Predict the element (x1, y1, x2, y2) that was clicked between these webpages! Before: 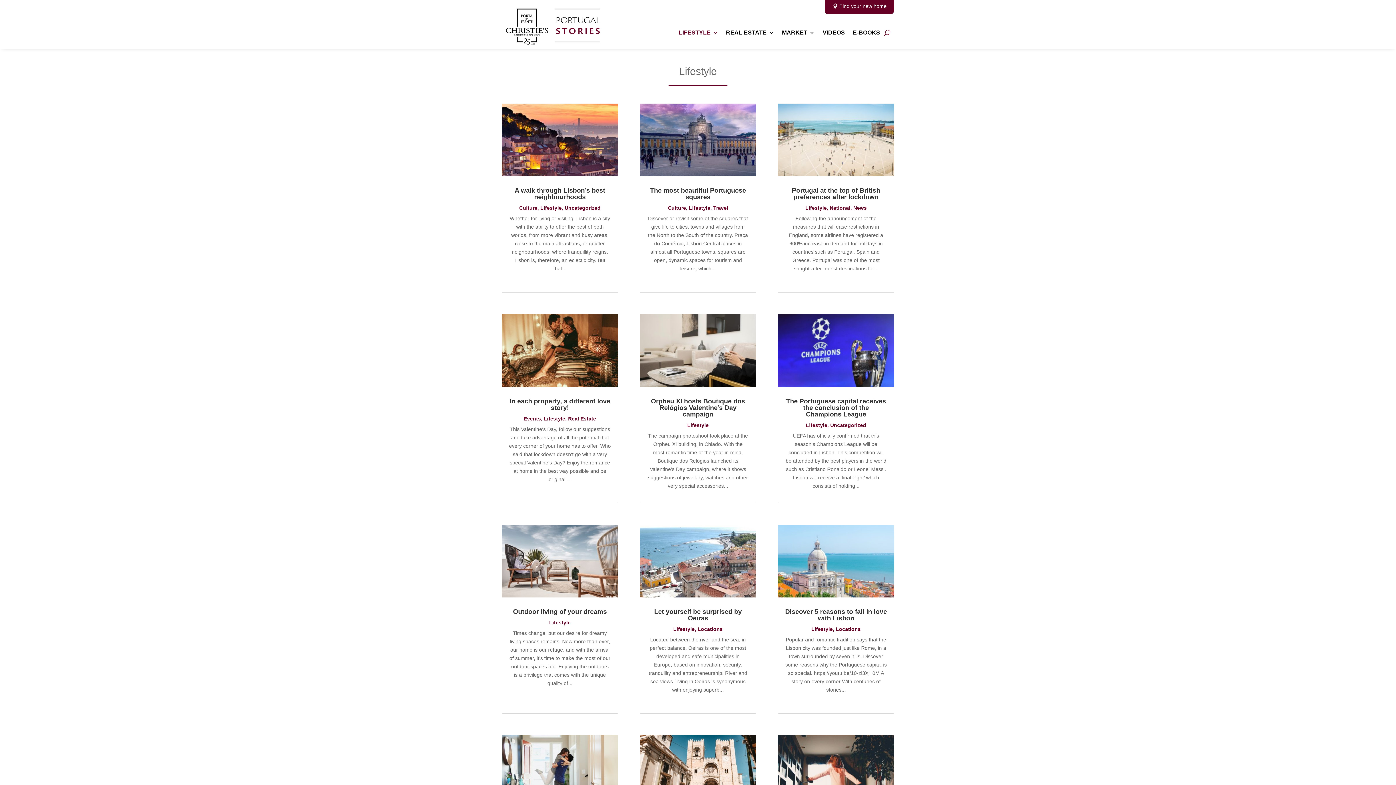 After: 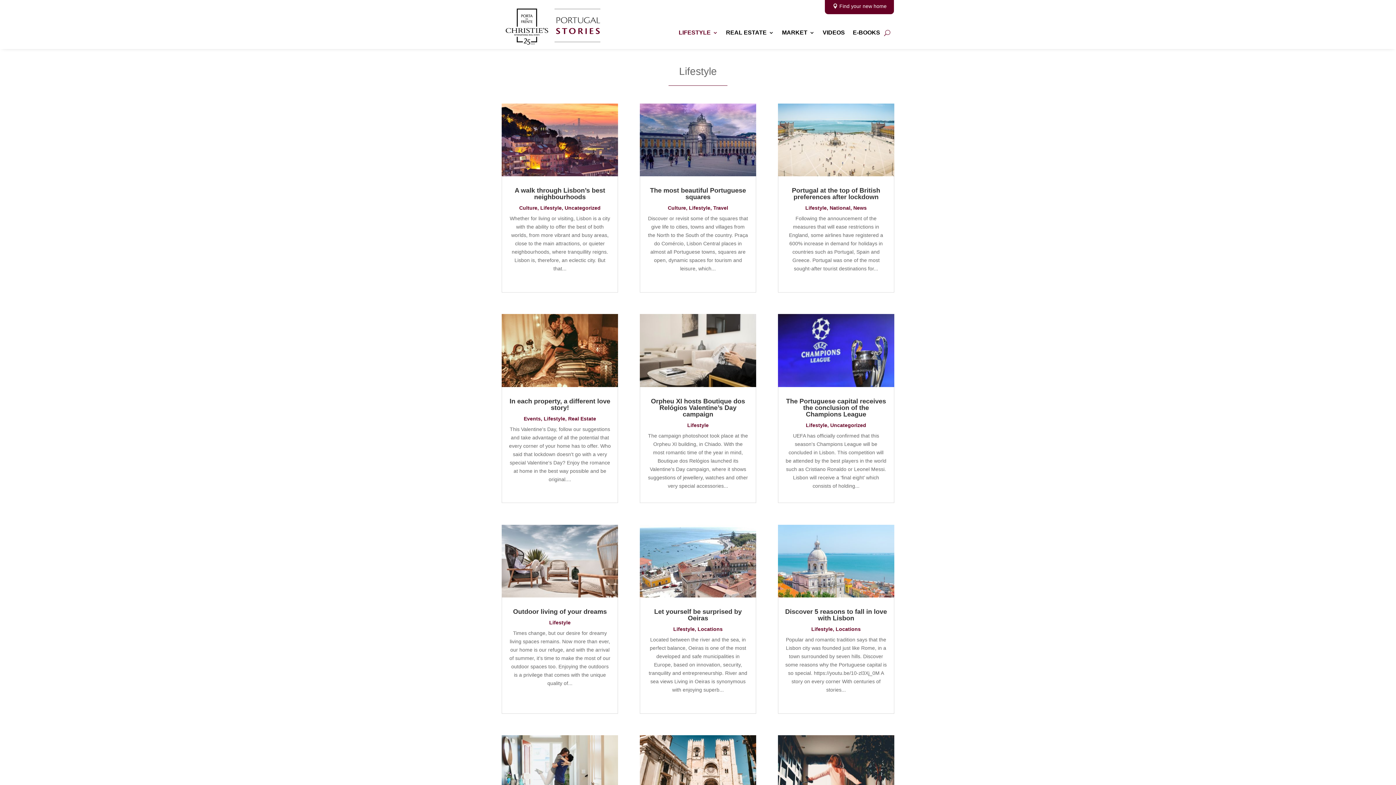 Action: label: Lifestyle bbox: (689, 205, 710, 210)